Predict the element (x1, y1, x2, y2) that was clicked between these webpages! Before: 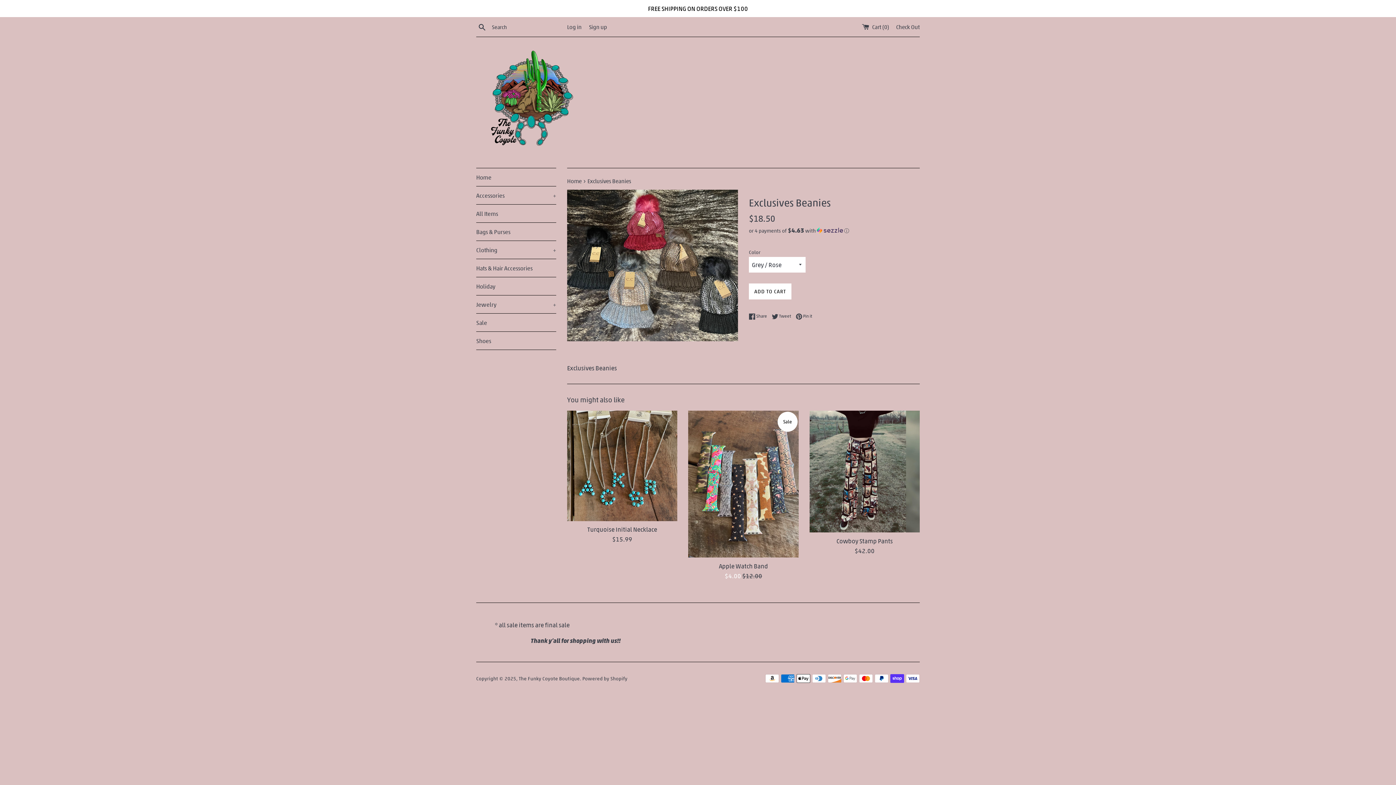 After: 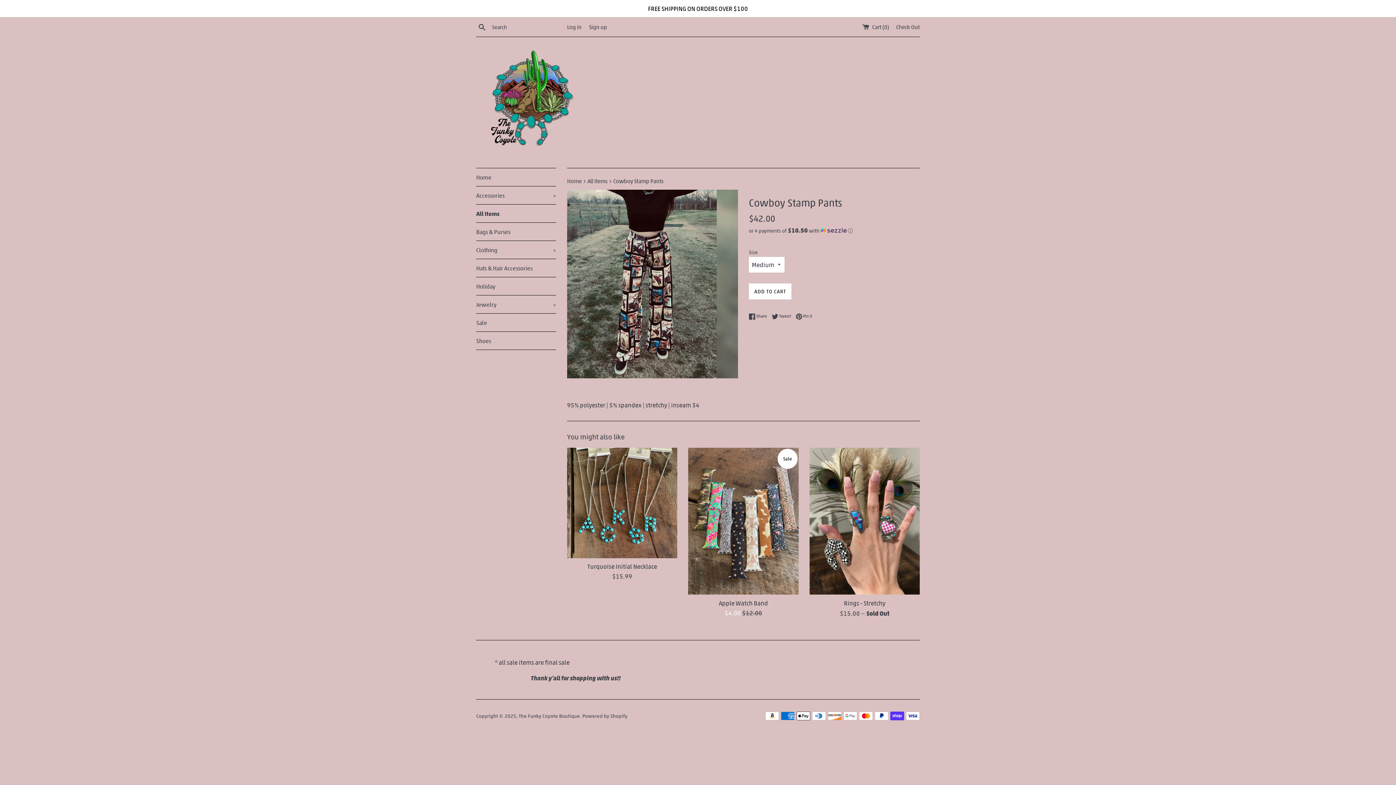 Action: label: Cowboy Stamp Pants bbox: (836, 537, 893, 545)